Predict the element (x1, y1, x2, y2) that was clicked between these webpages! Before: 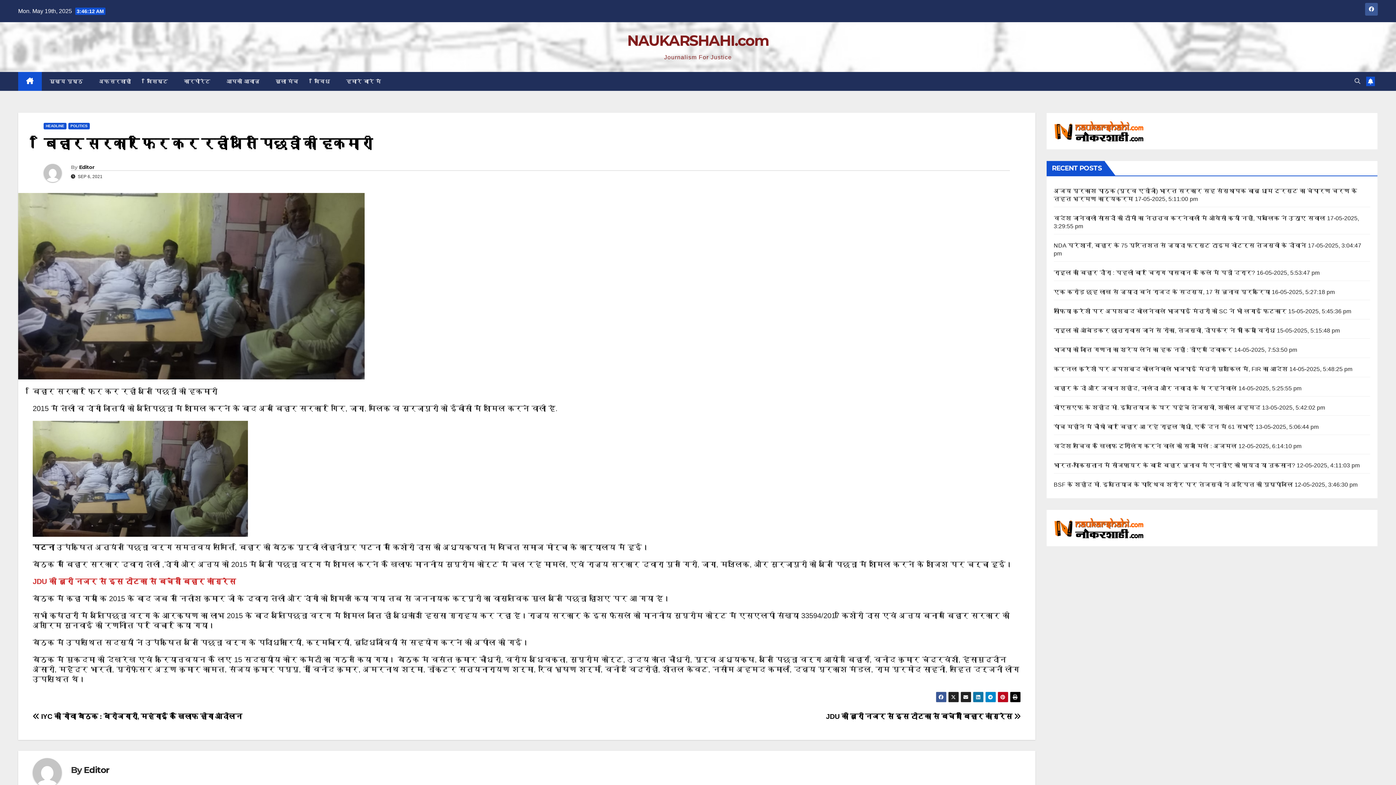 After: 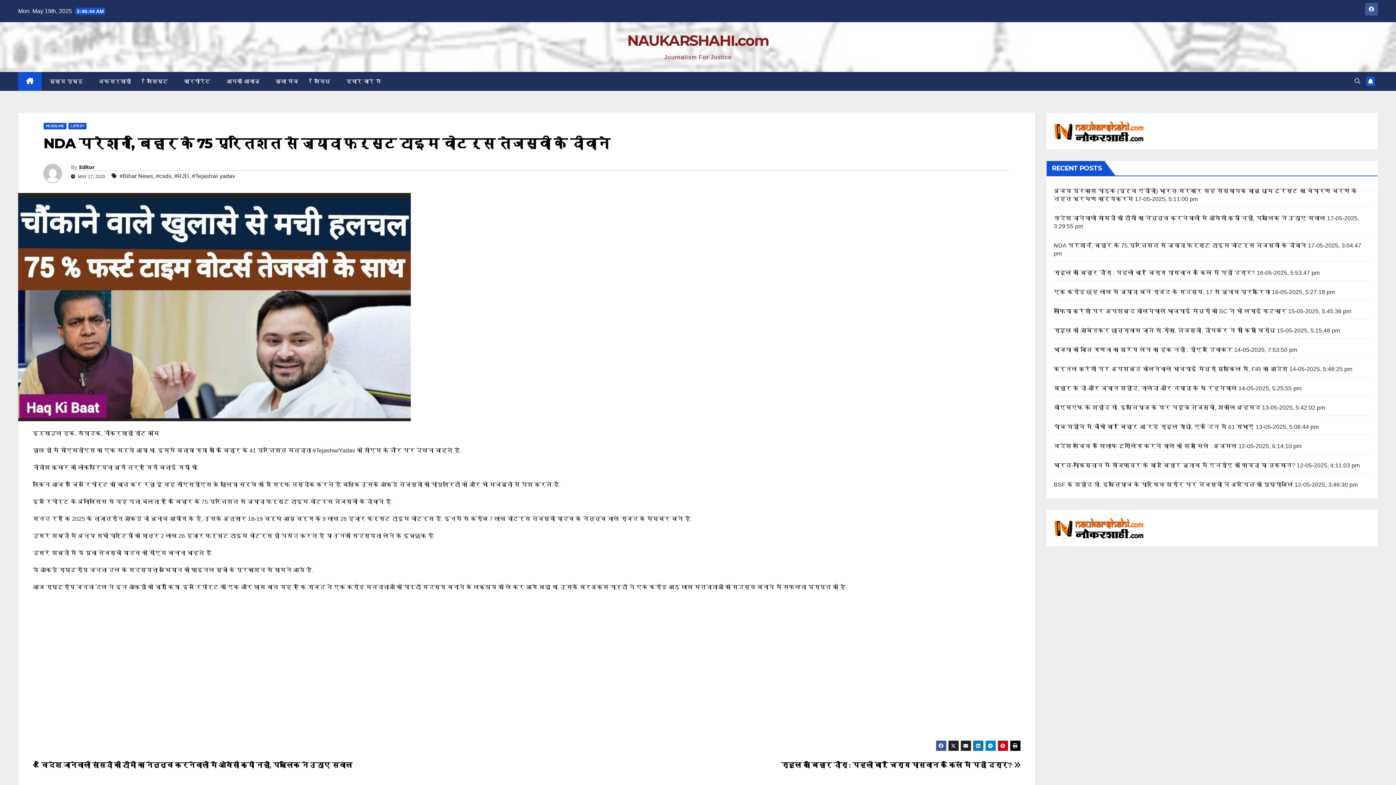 Action: label: NDA परेशान, बिहार के 75 प्रतिशत से ज्यादा फर्स्ट टाइम वोटर्स तेजस्वी के दीवाने bbox: (1054, 242, 1306, 248)